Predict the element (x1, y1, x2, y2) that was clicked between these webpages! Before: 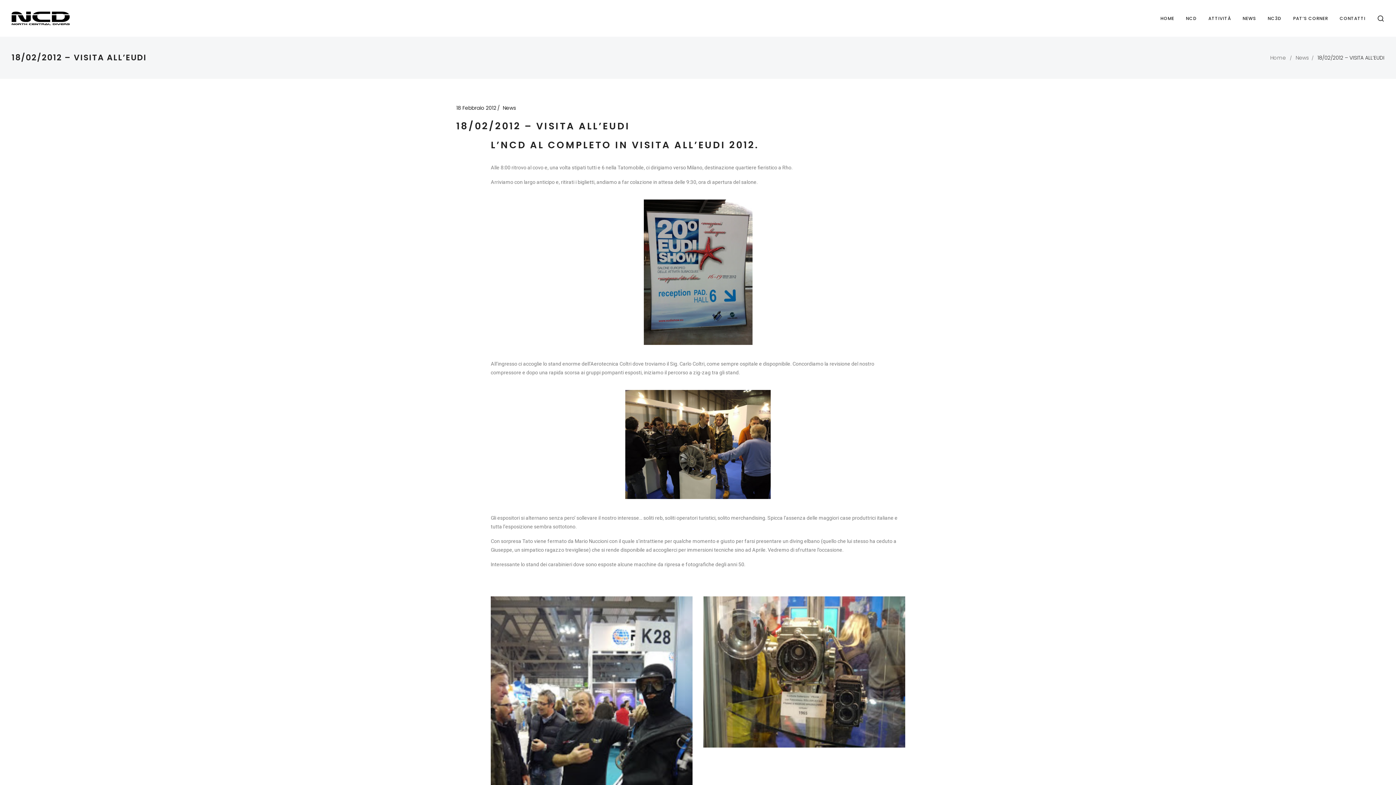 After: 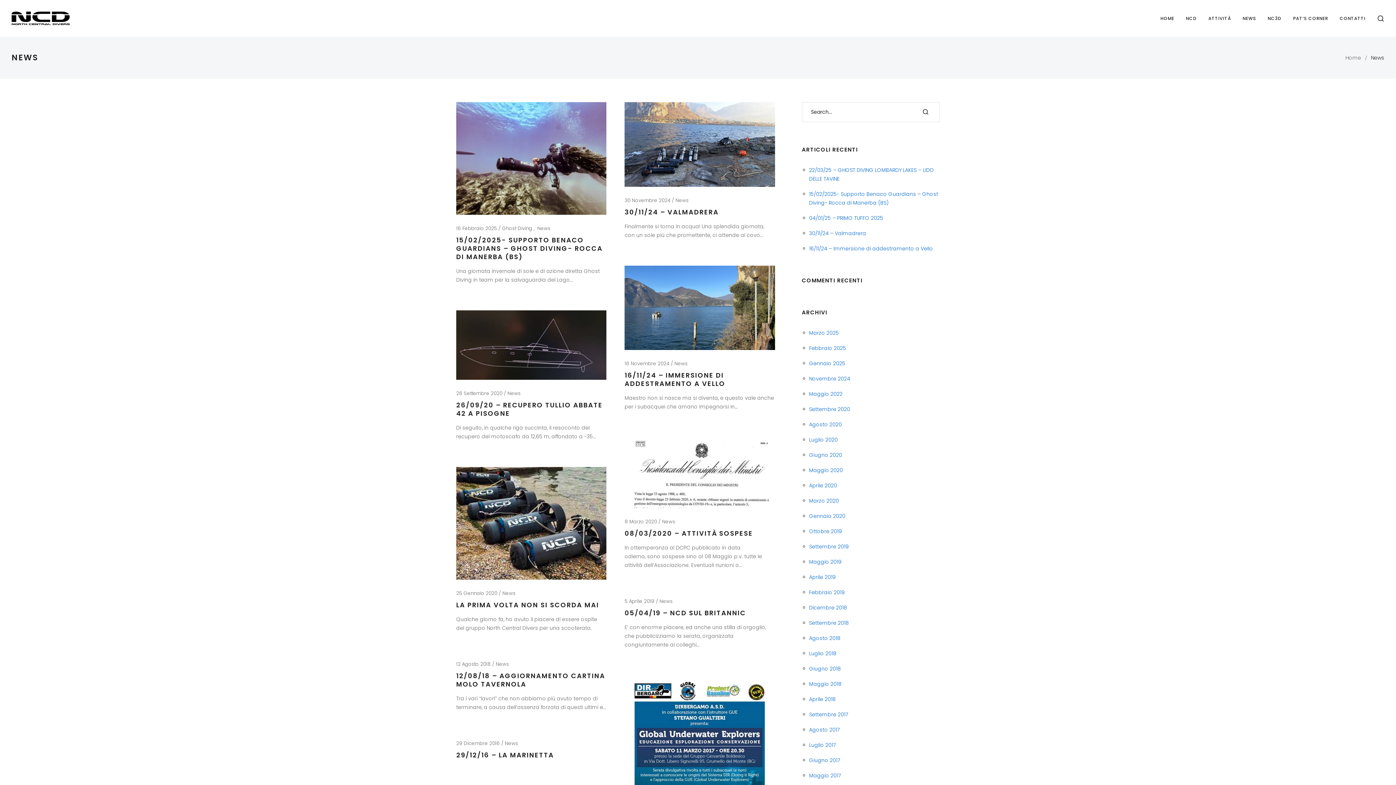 Action: bbox: (1296, 54, 1309, 61) label: News